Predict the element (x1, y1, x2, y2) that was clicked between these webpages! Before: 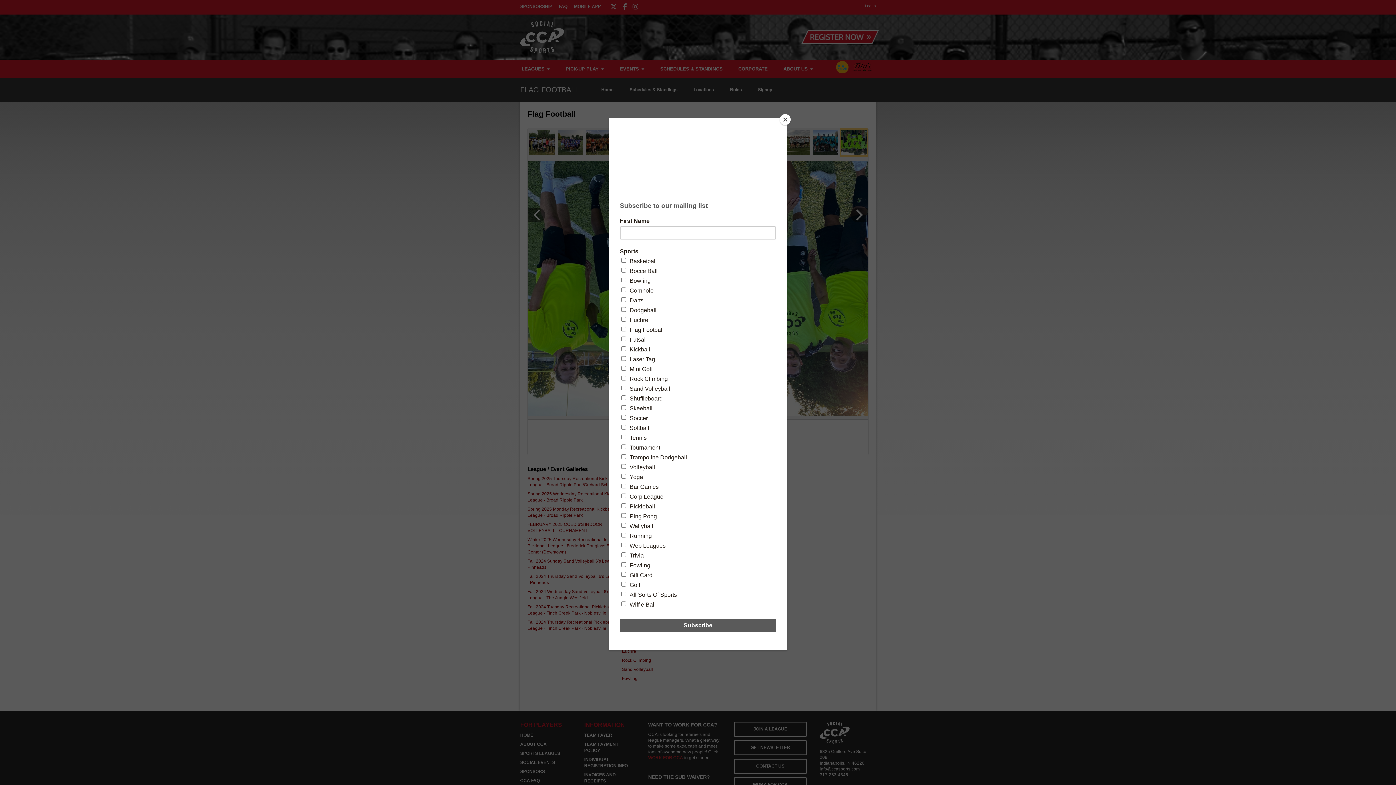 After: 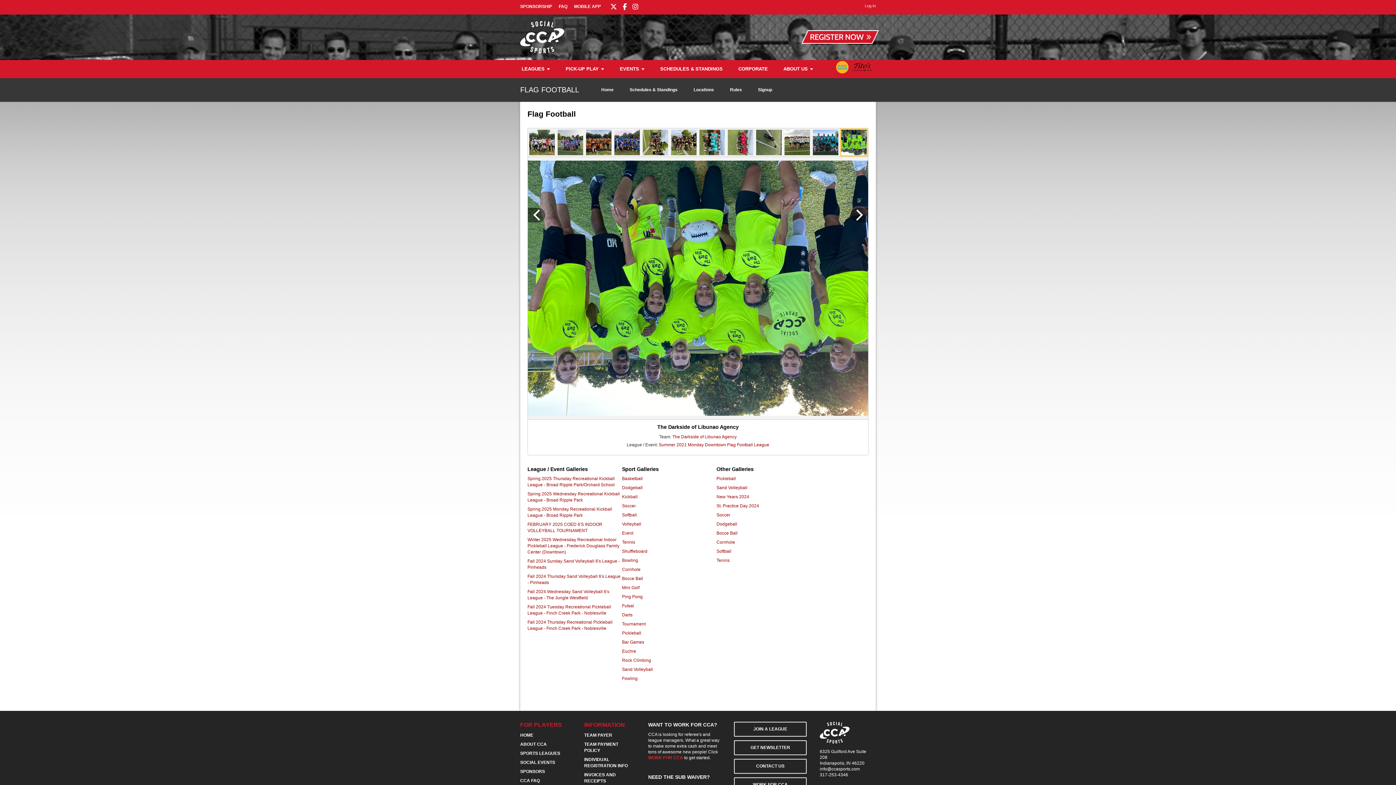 Action: bbox: (780, 114, 790, 125) label: Close